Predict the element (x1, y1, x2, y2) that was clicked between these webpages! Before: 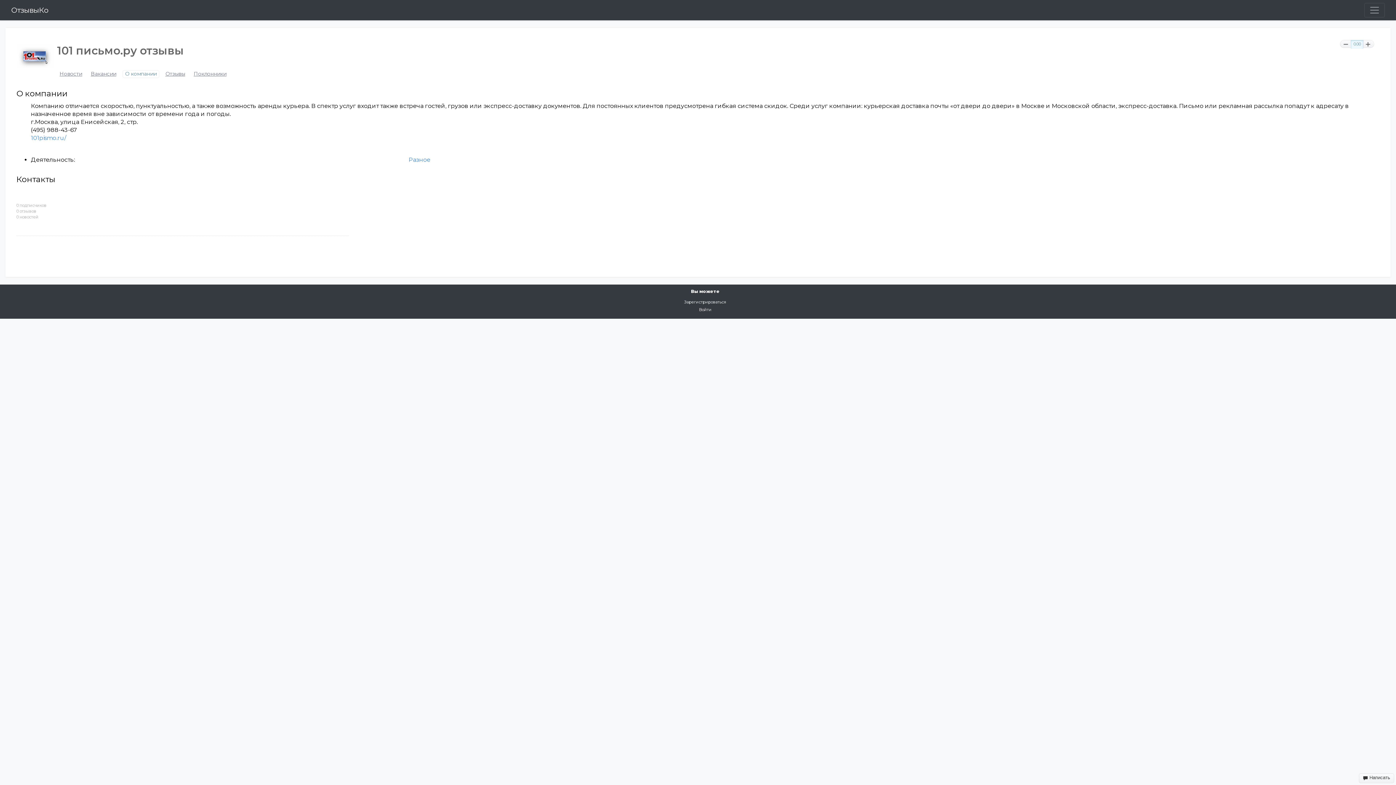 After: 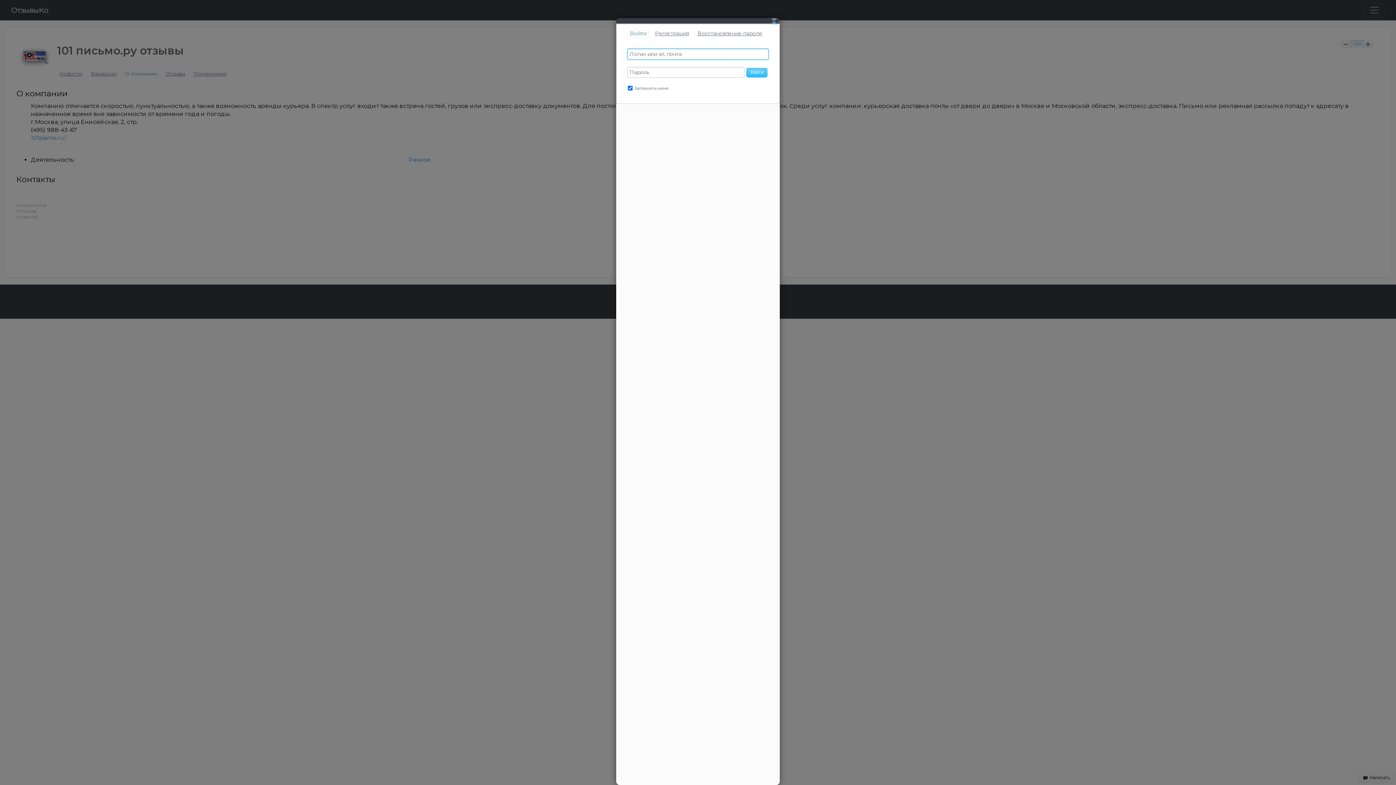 Action: bbox: (699, 307, 711, 312) label: Войти